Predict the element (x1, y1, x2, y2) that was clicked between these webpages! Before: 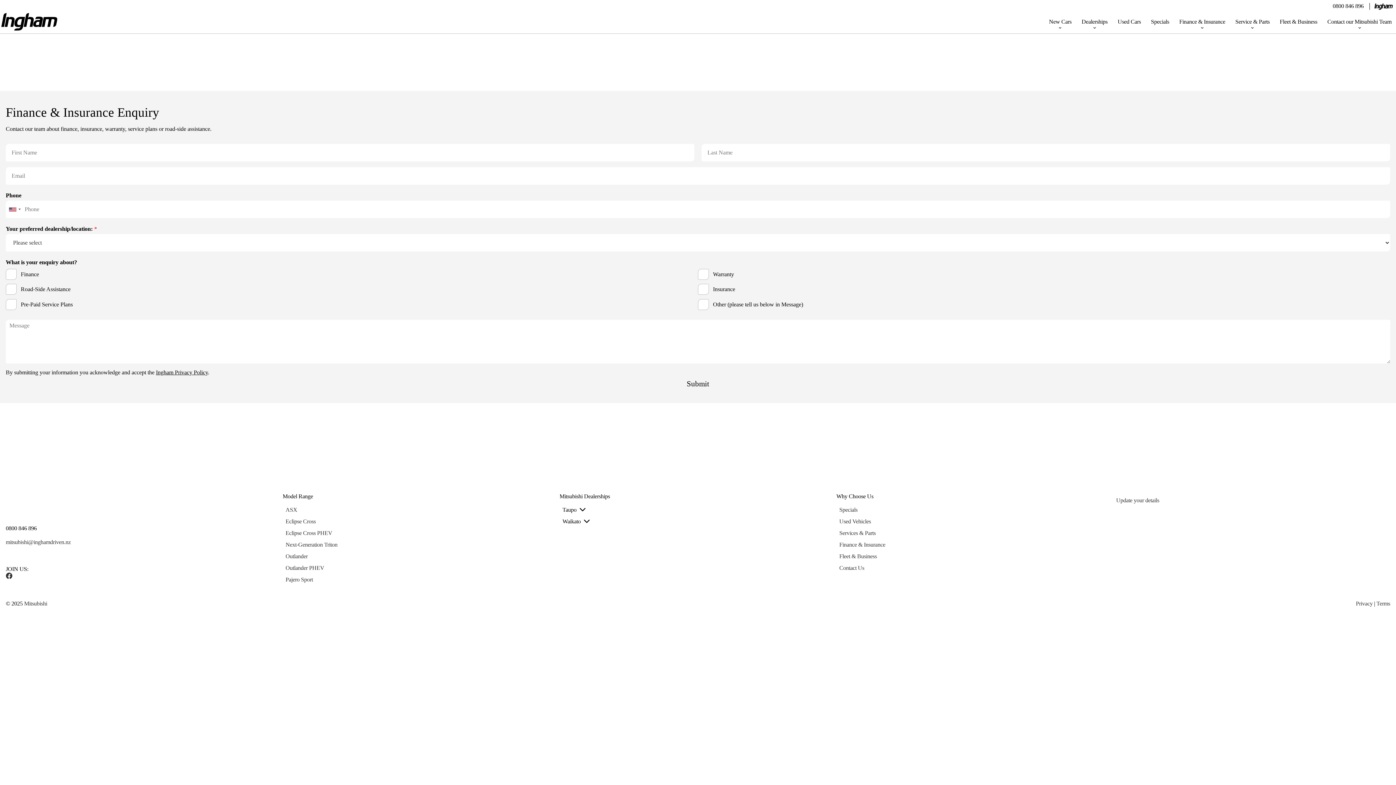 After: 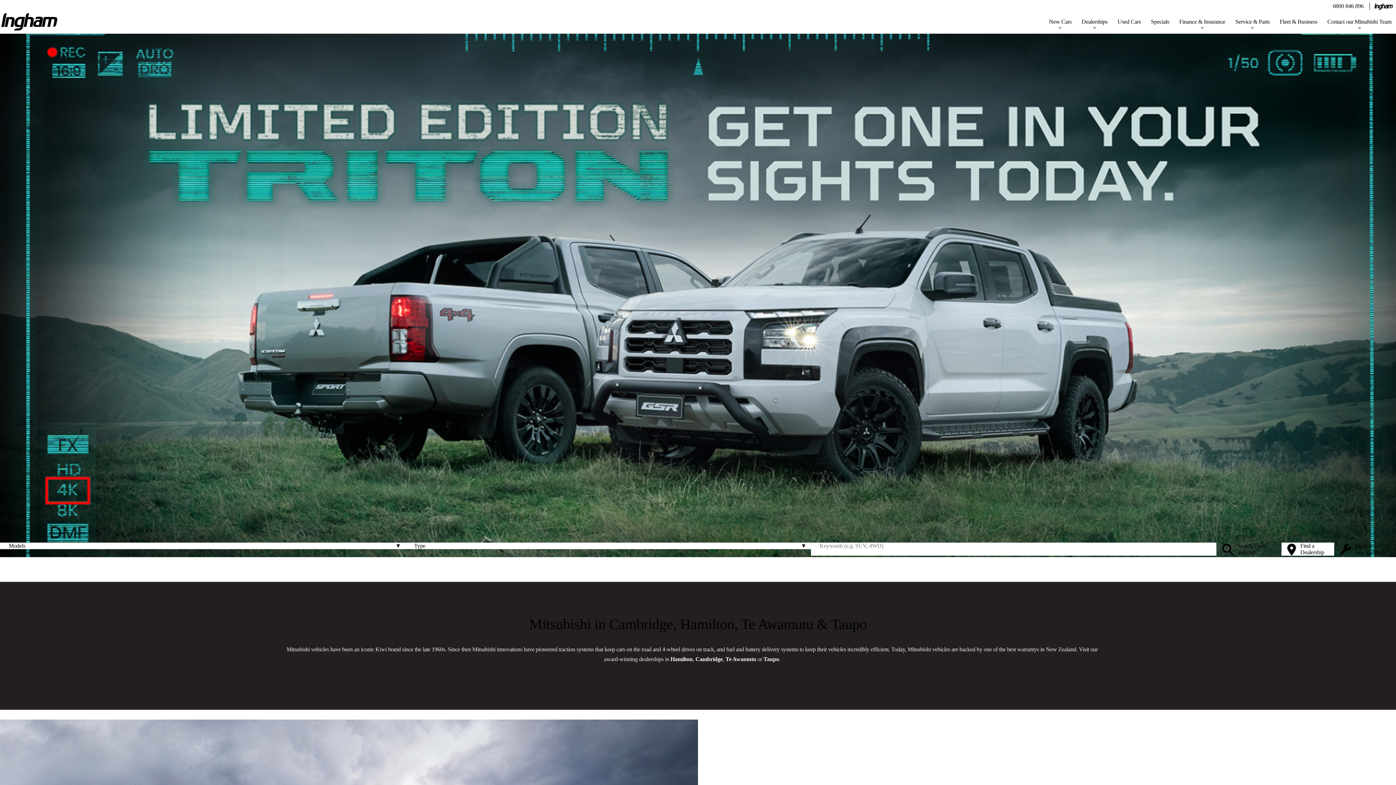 Action: label: Mitsubishi bbox: (24, 600, 47, 607)